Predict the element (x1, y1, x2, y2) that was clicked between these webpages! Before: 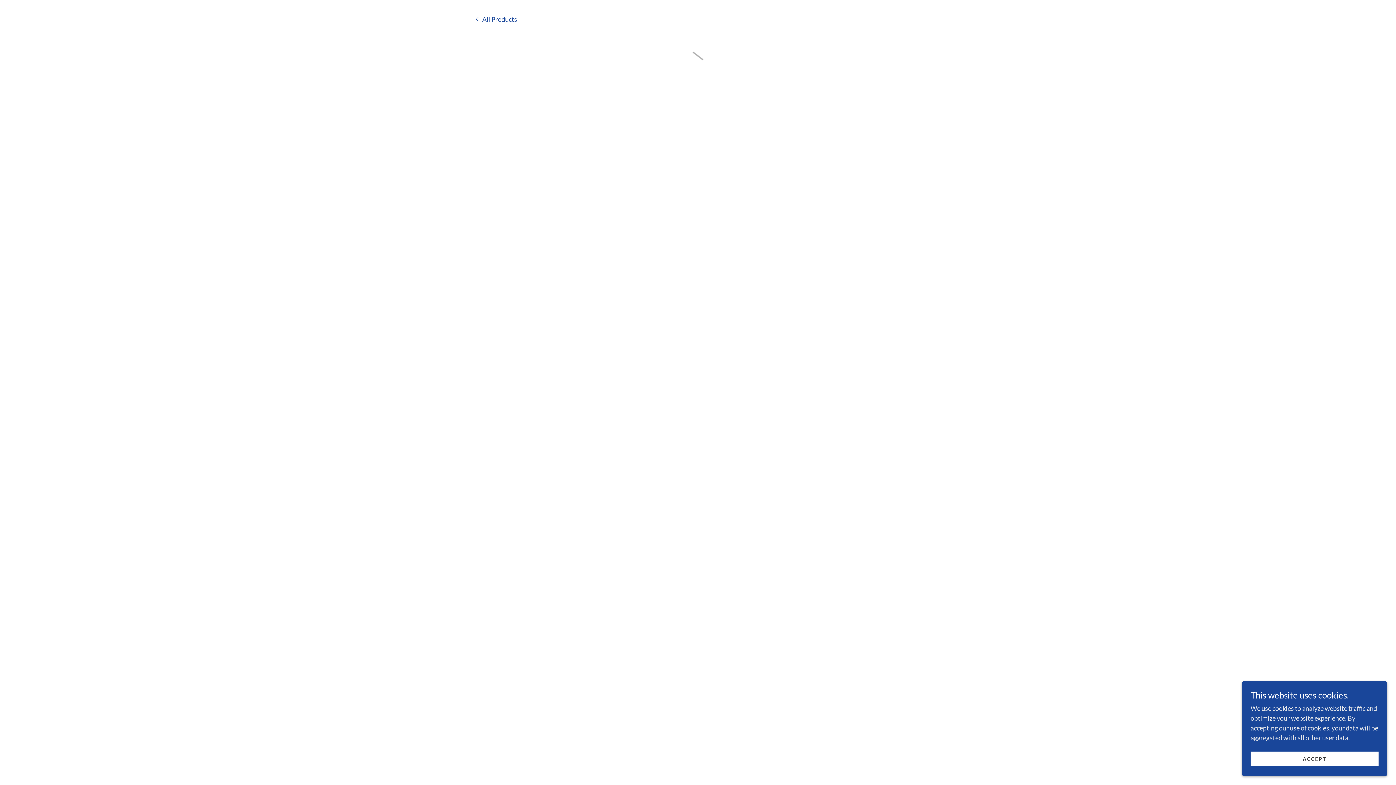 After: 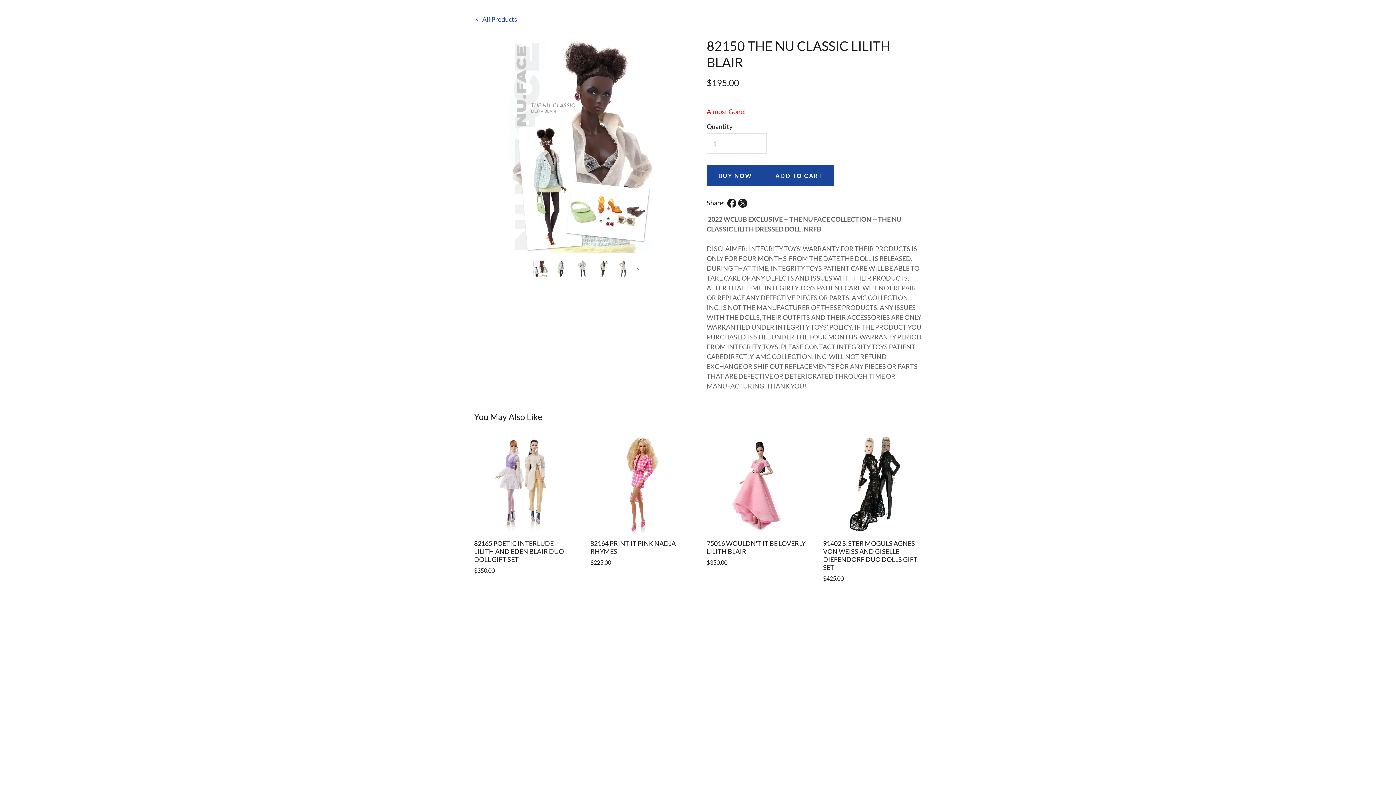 Action: bbox: (1250, 752, 1378, 766) label: ACCEPT